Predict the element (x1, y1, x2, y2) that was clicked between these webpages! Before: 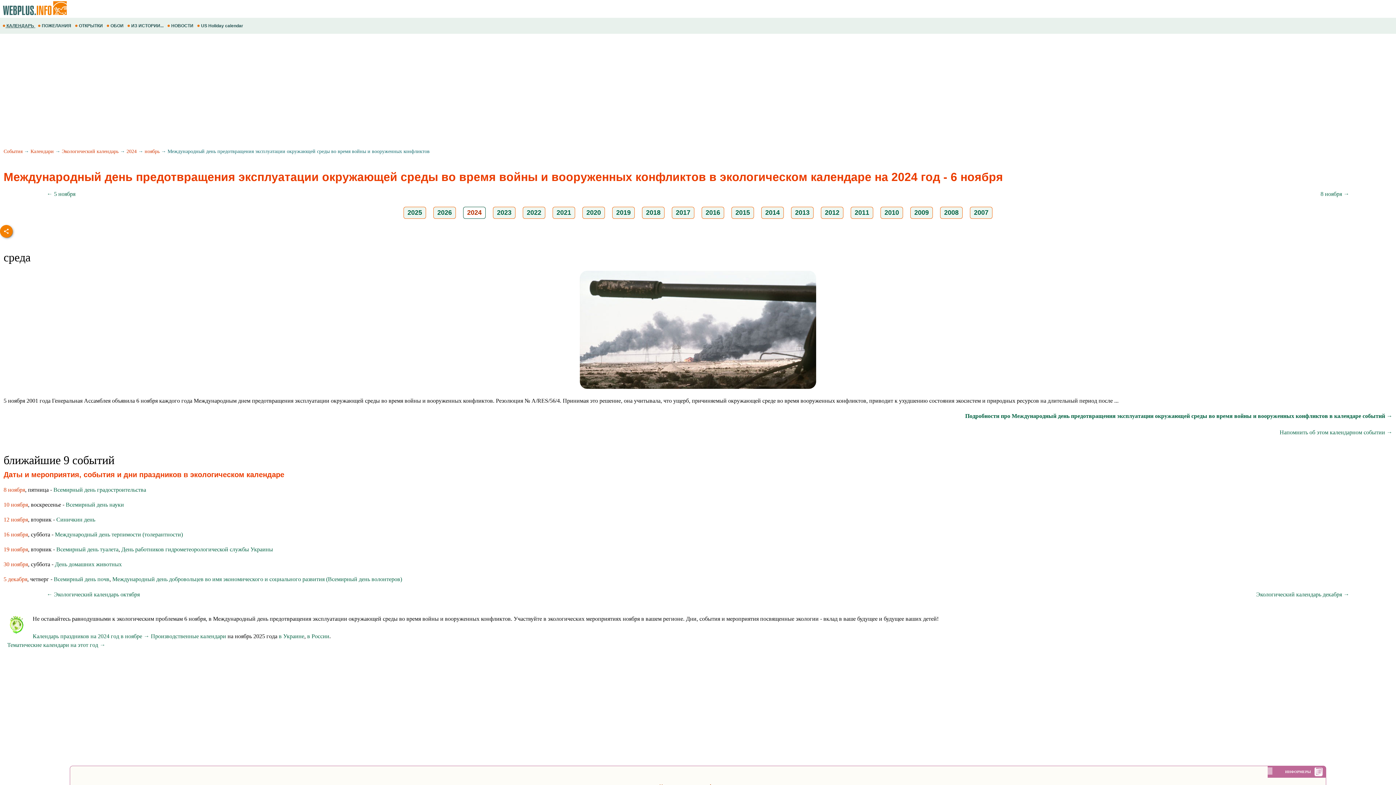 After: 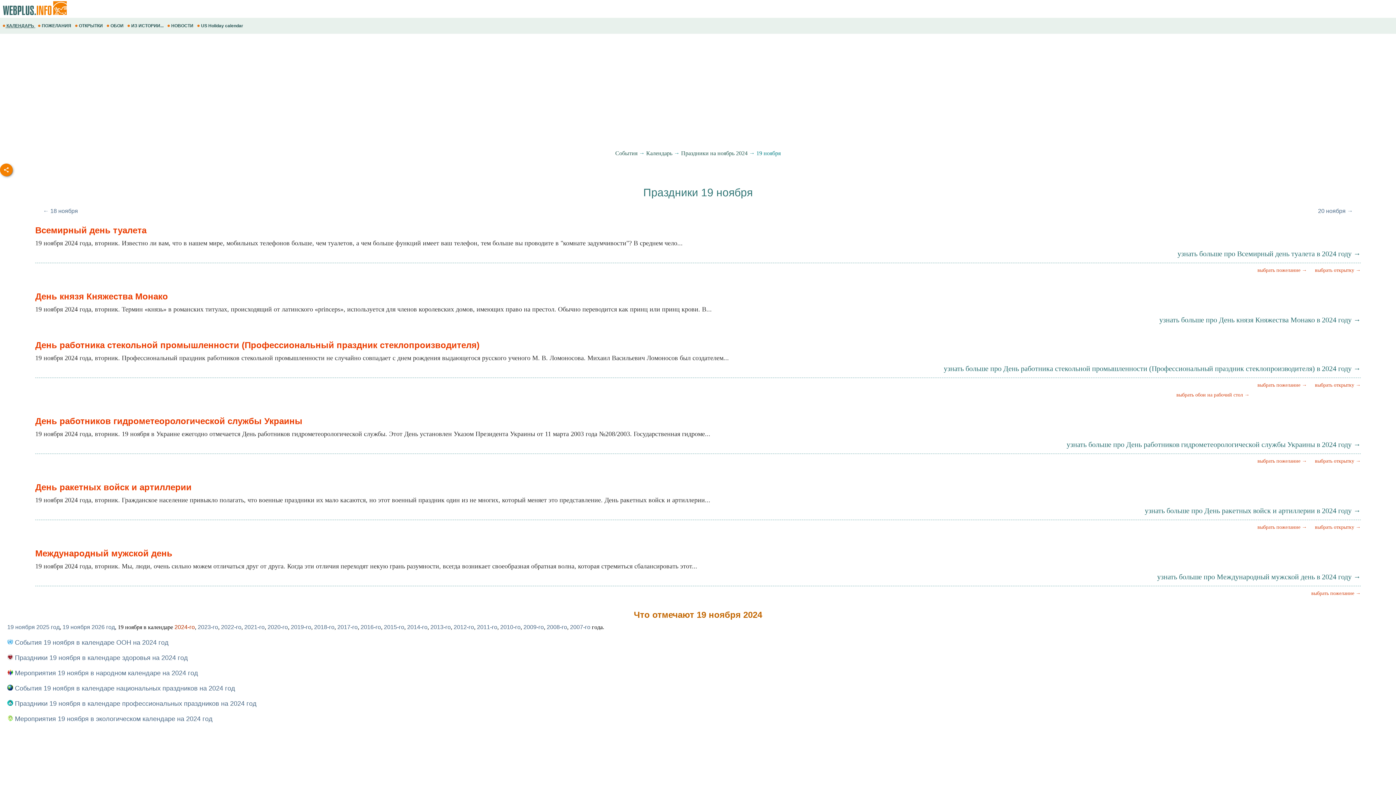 Action: label: 19 ноября bbox: (3, 546, 28, 552)